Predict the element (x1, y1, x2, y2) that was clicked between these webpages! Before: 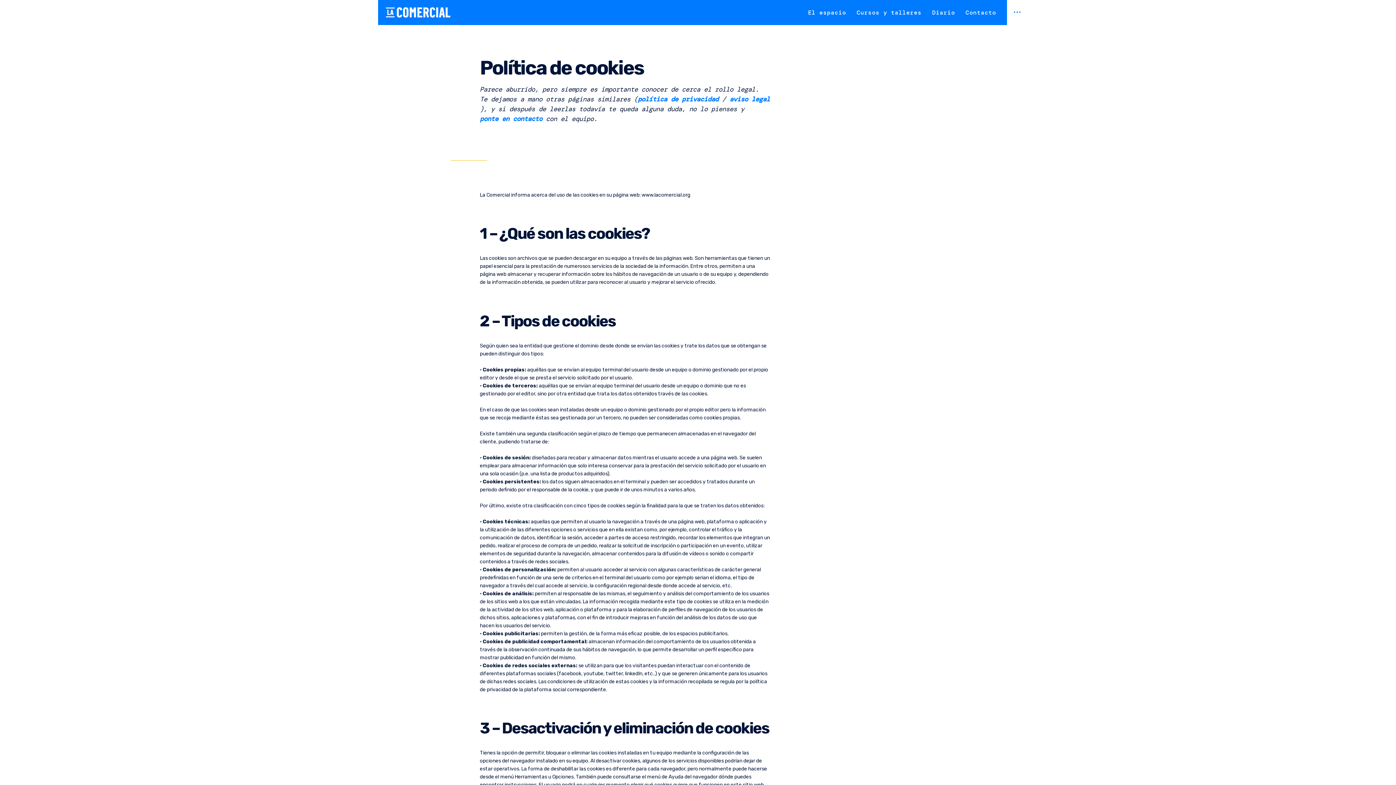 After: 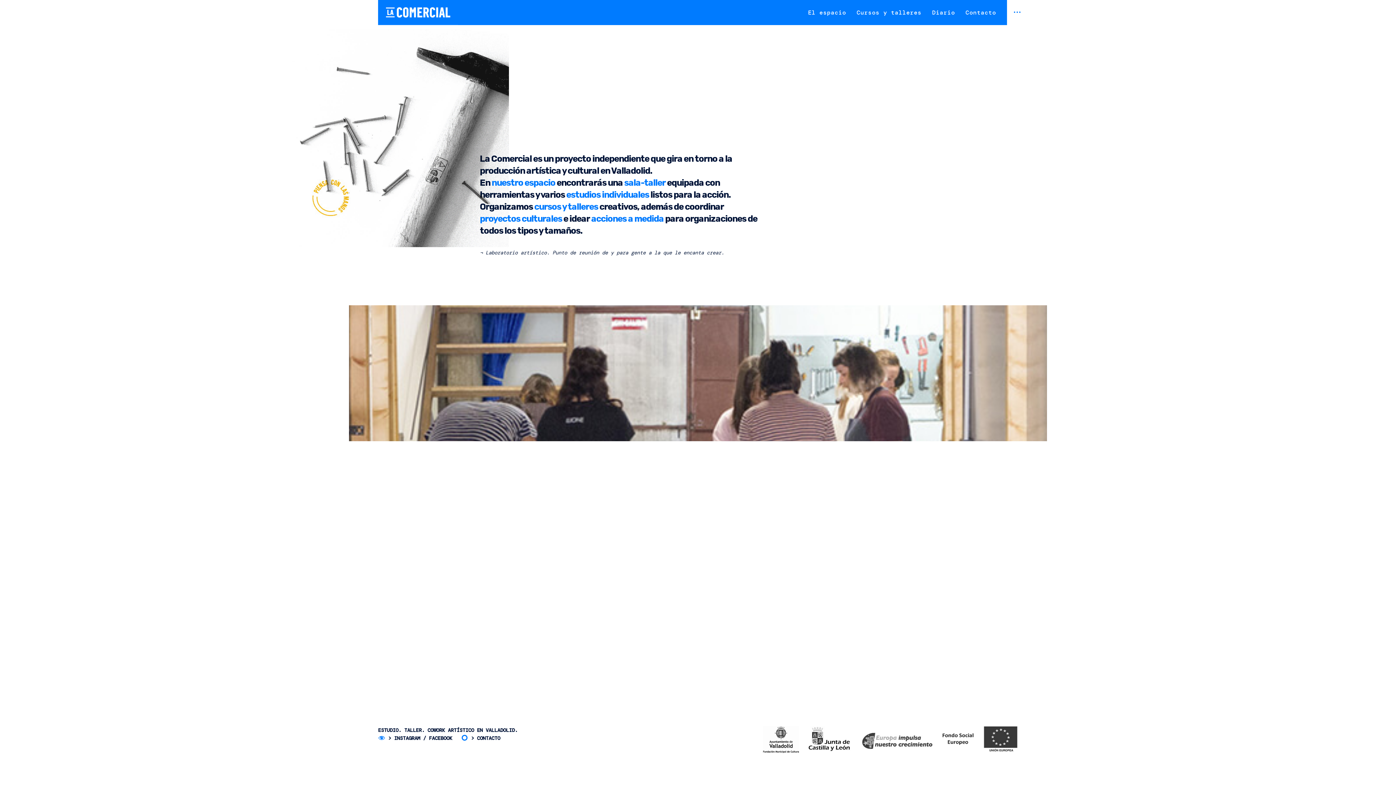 Action: bbox: (378, 0, 458, 25)